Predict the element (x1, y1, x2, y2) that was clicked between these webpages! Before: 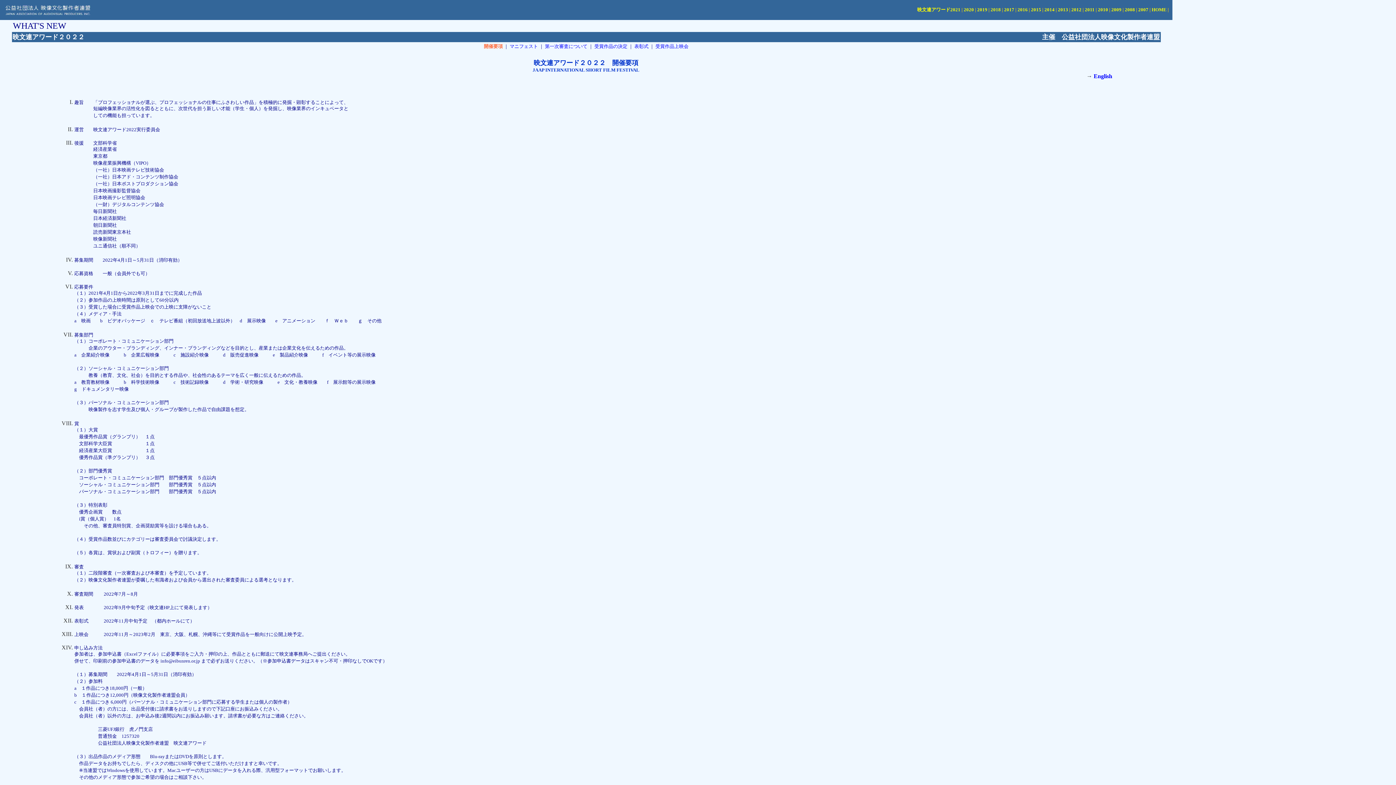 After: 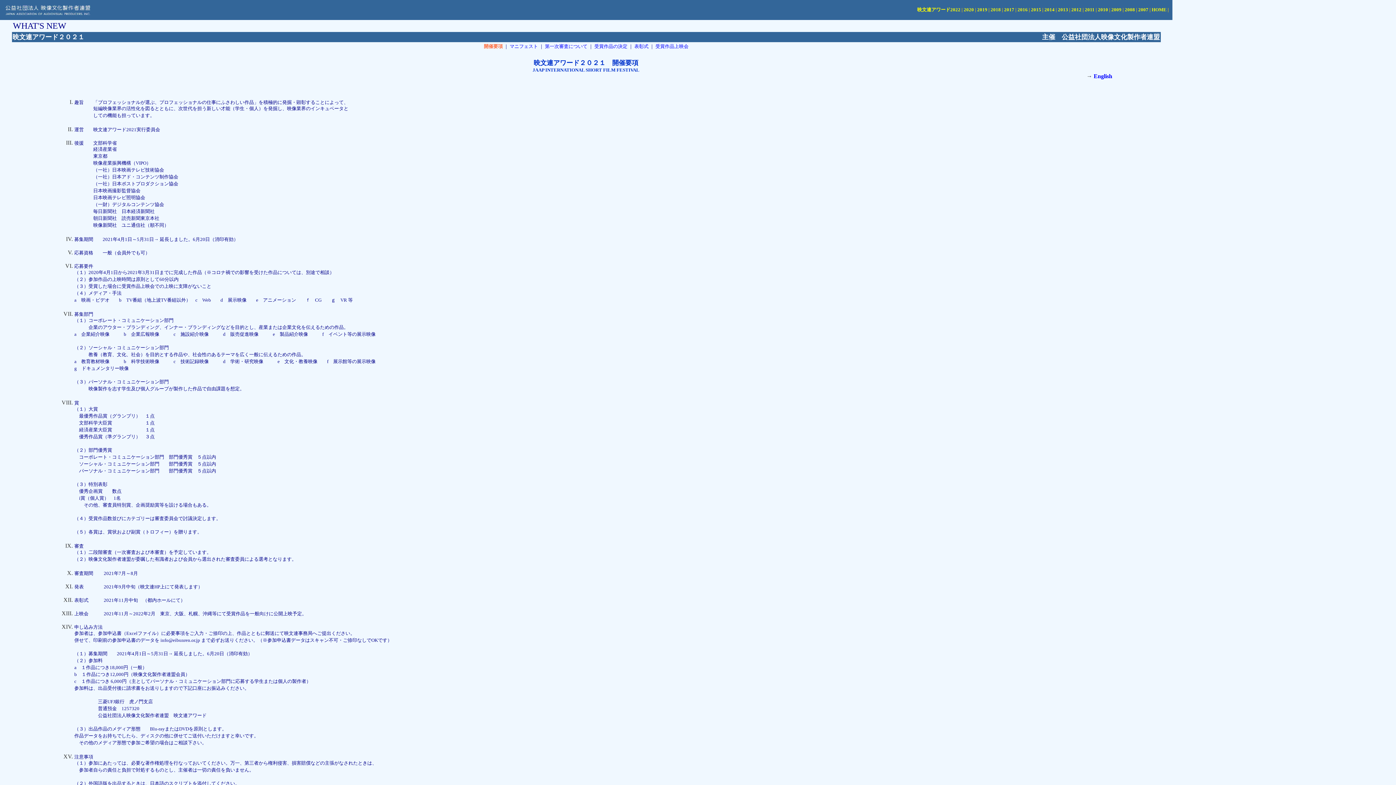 Action: bbox: (917, 6, 960, 12) label: 映文連アワード2021